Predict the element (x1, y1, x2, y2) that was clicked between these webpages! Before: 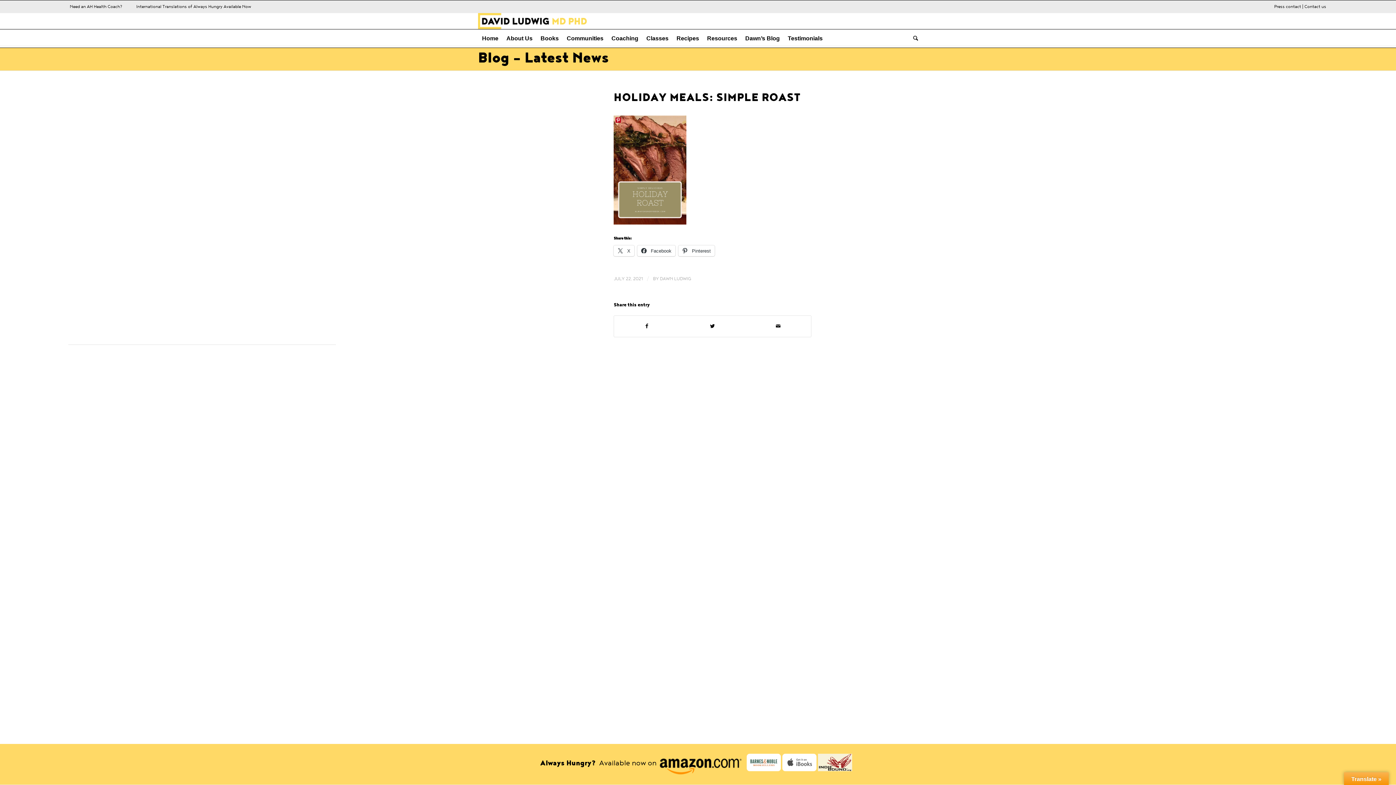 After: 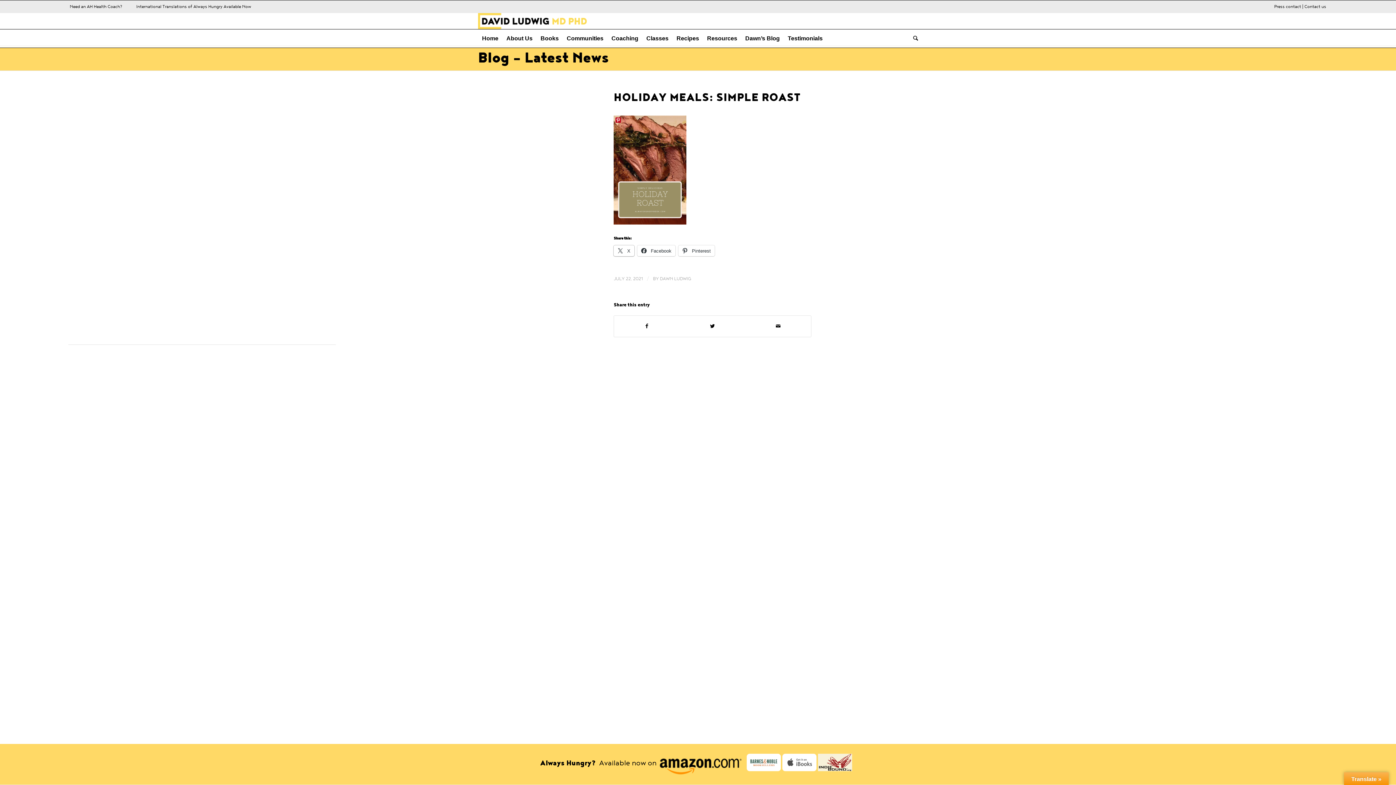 Action: label:  X bbox: (613, 245, 634, 256)